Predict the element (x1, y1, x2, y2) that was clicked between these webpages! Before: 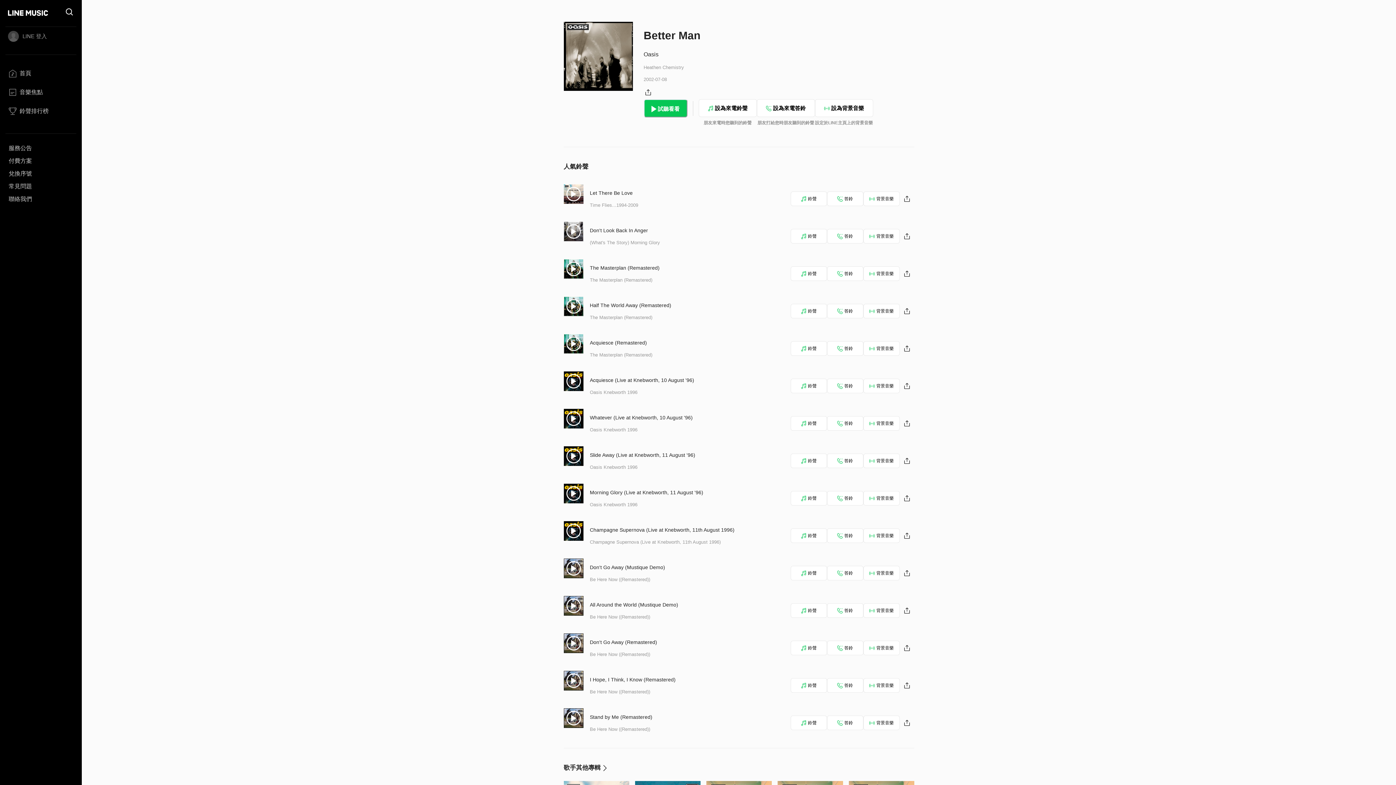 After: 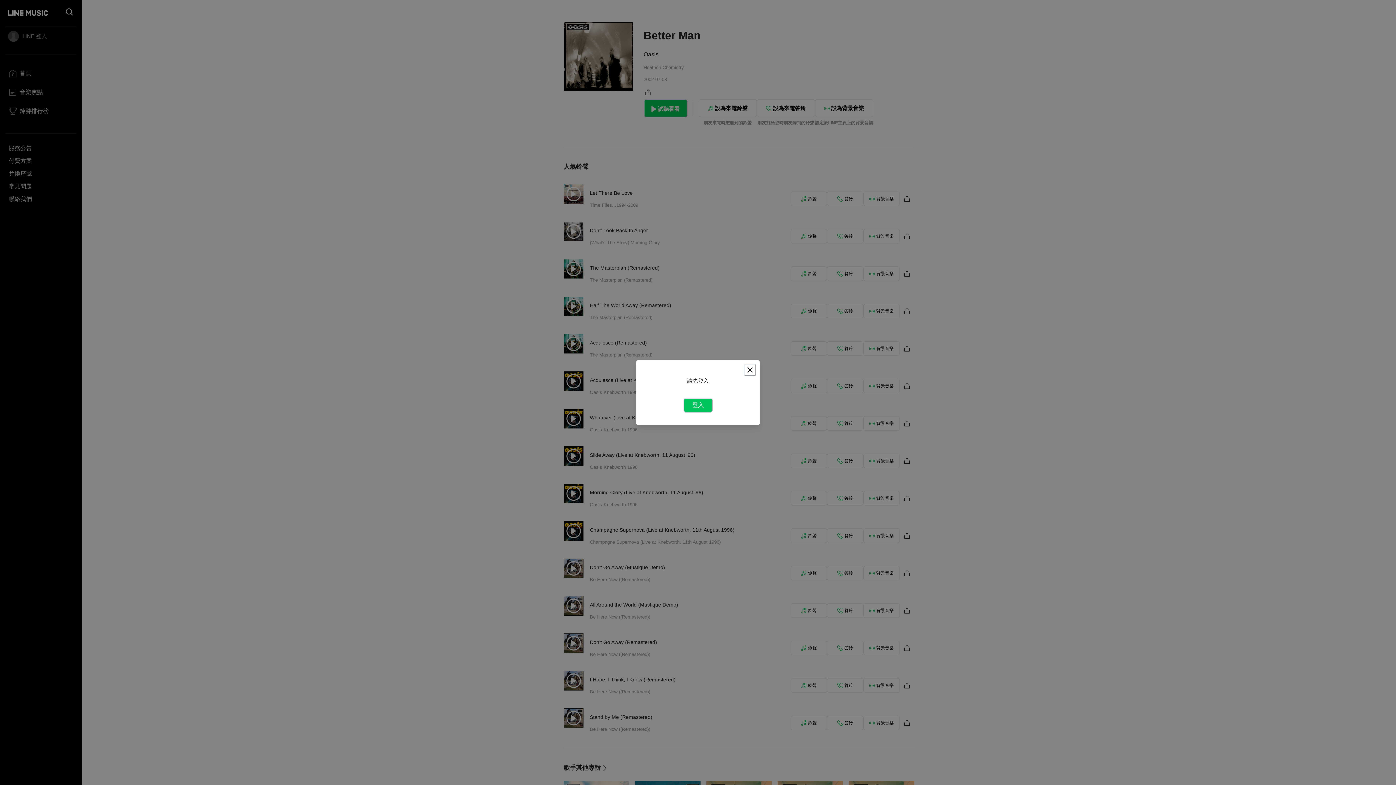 Action: label: 答鈴 bbox: (827, 566, 863, 580)